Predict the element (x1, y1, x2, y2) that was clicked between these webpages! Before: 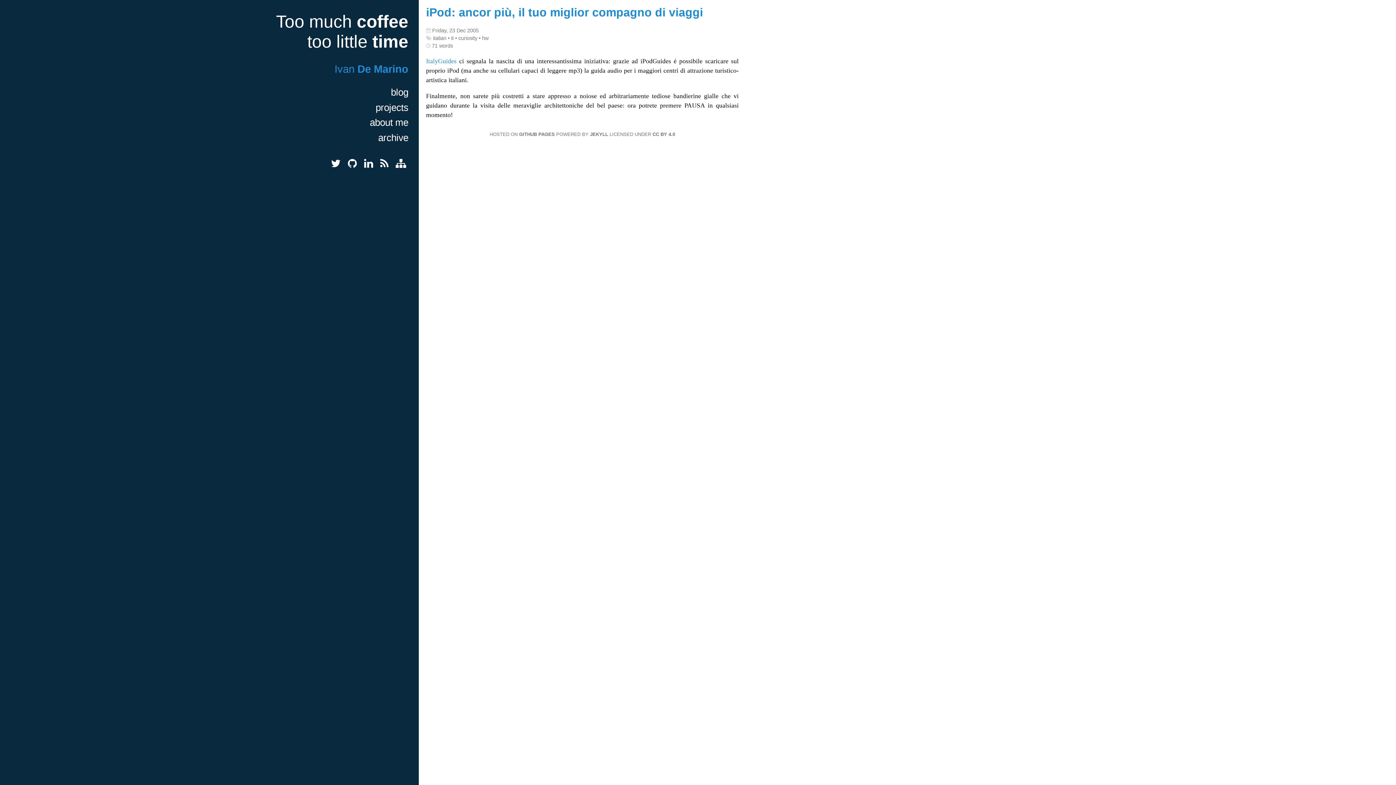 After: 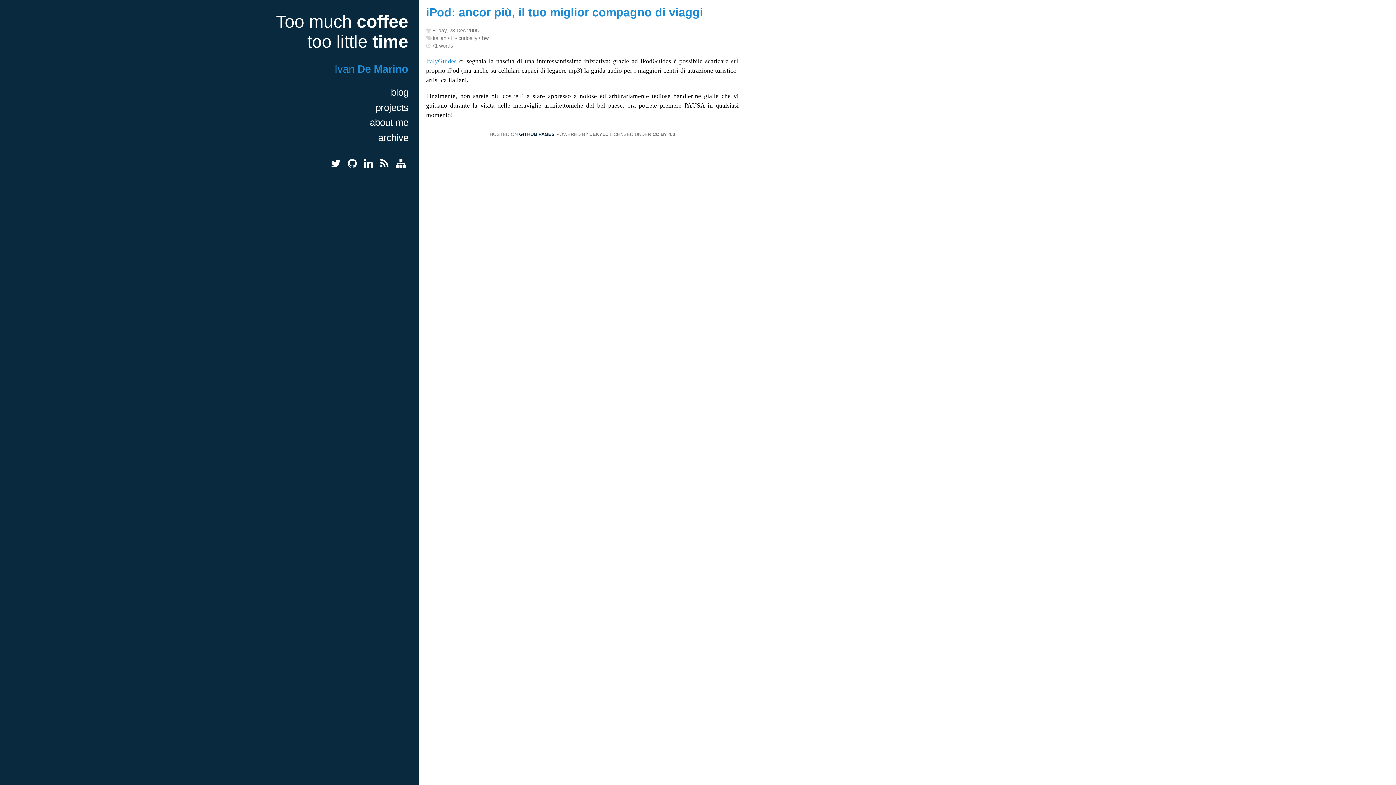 Action: label: GITHUB PAGES bbox: (519, 131, 554, 137)